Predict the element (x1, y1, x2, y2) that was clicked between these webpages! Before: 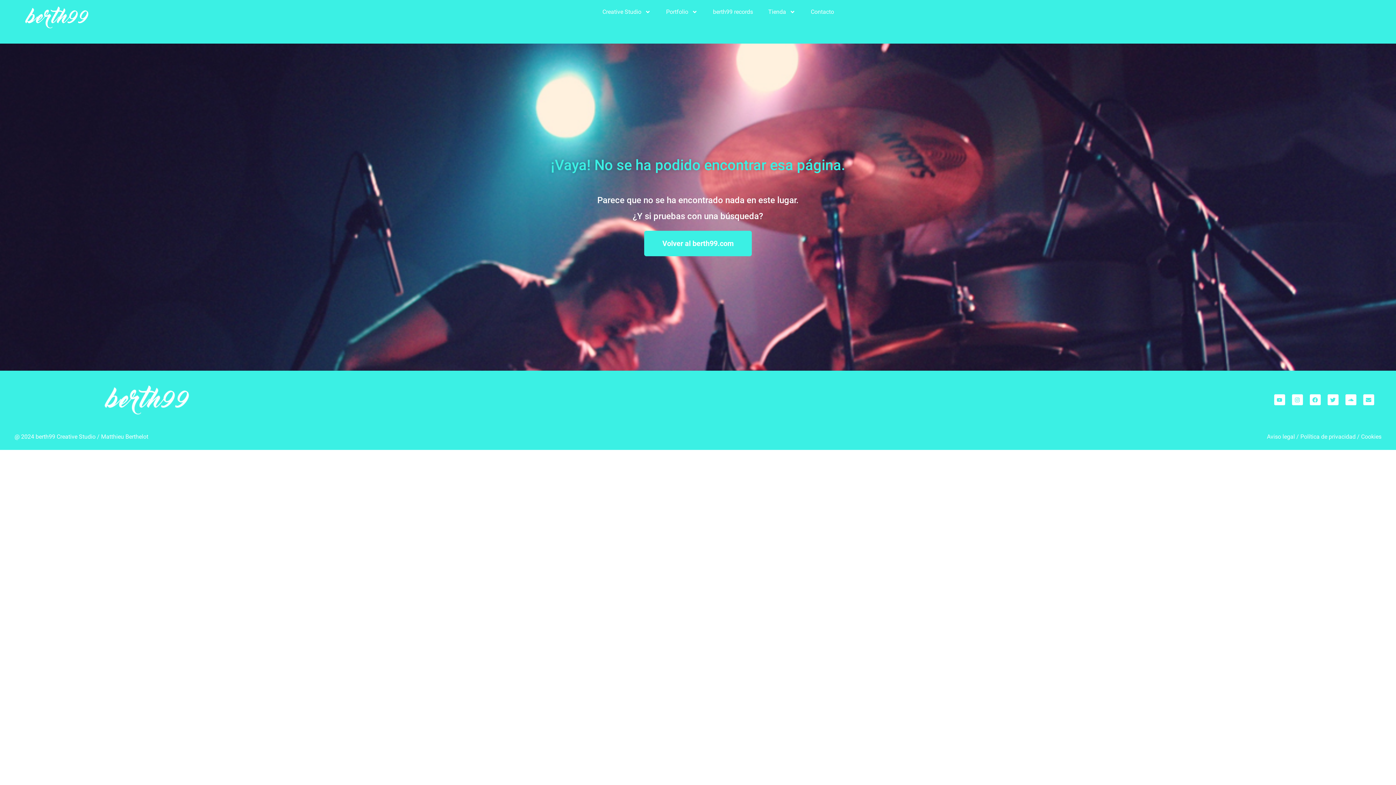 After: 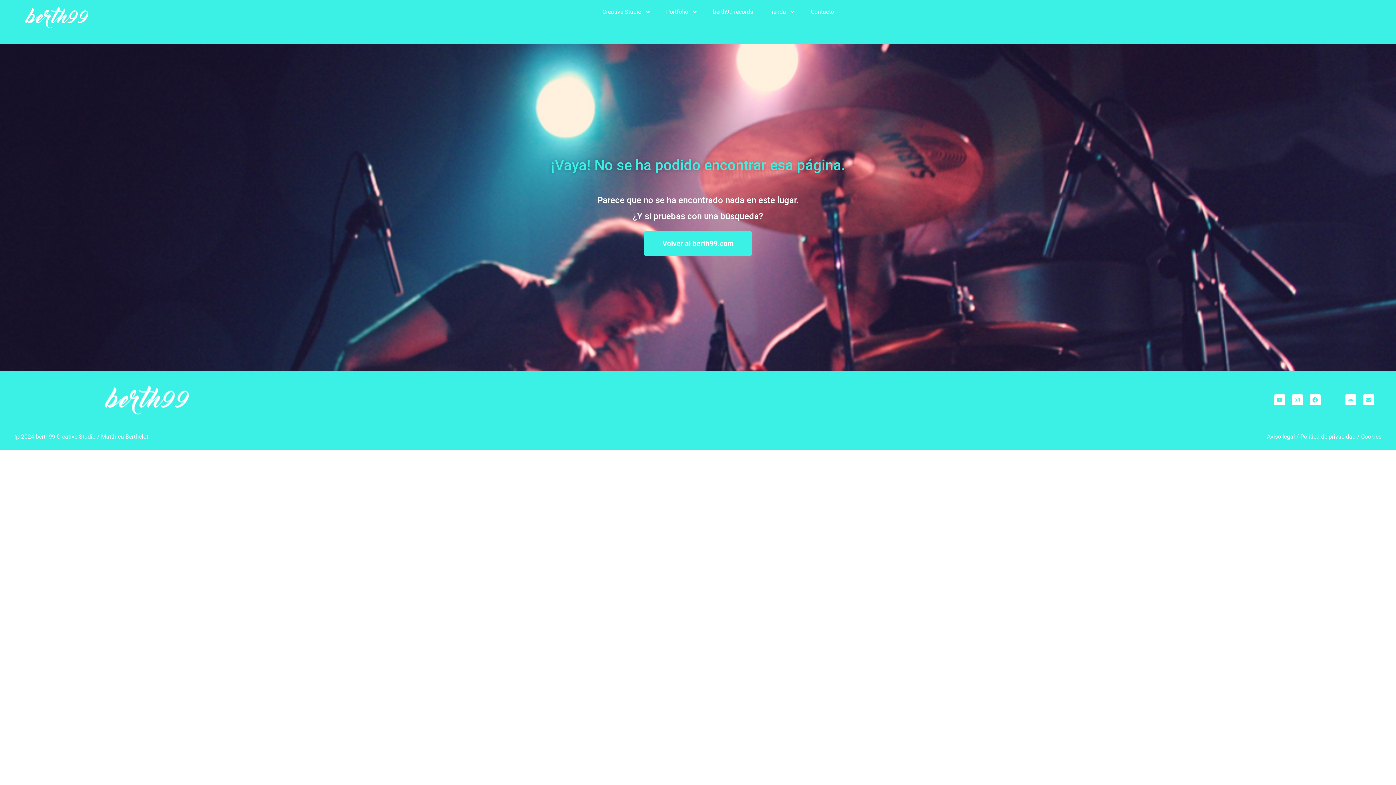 Action: label: Twitter bbox: (1327, 394, 1338, 405)